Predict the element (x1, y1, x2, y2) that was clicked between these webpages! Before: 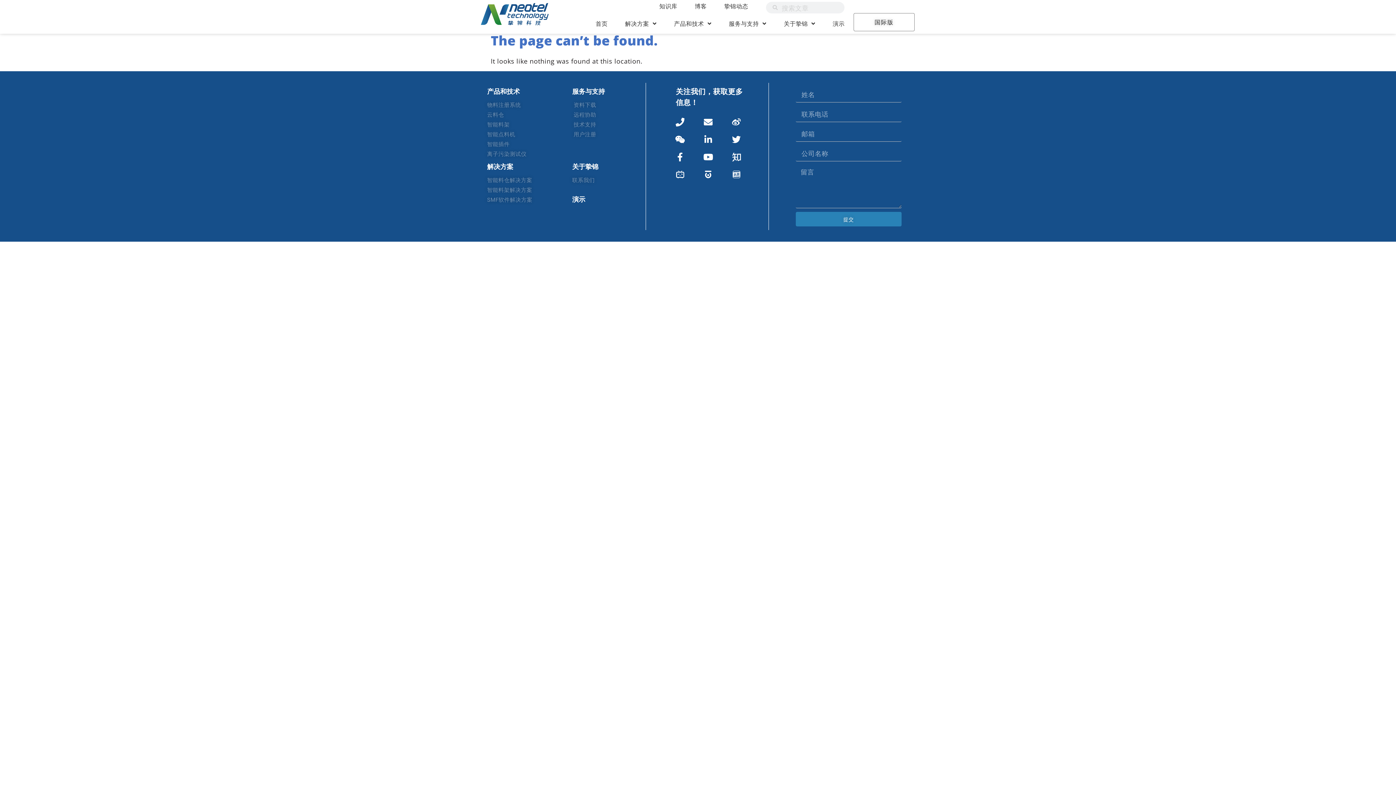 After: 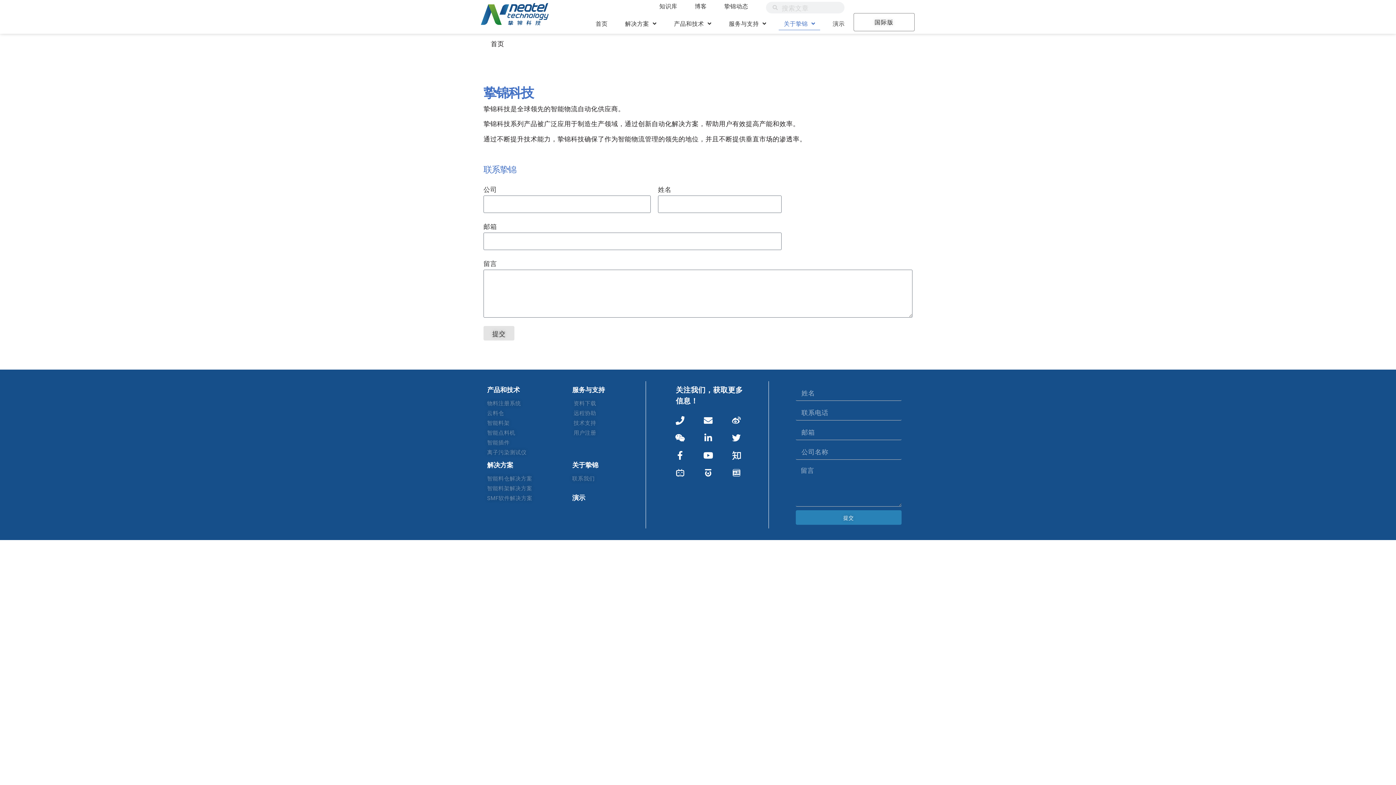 Action: label: 关于挚锦 bbox: (572, 162, 598, 172)